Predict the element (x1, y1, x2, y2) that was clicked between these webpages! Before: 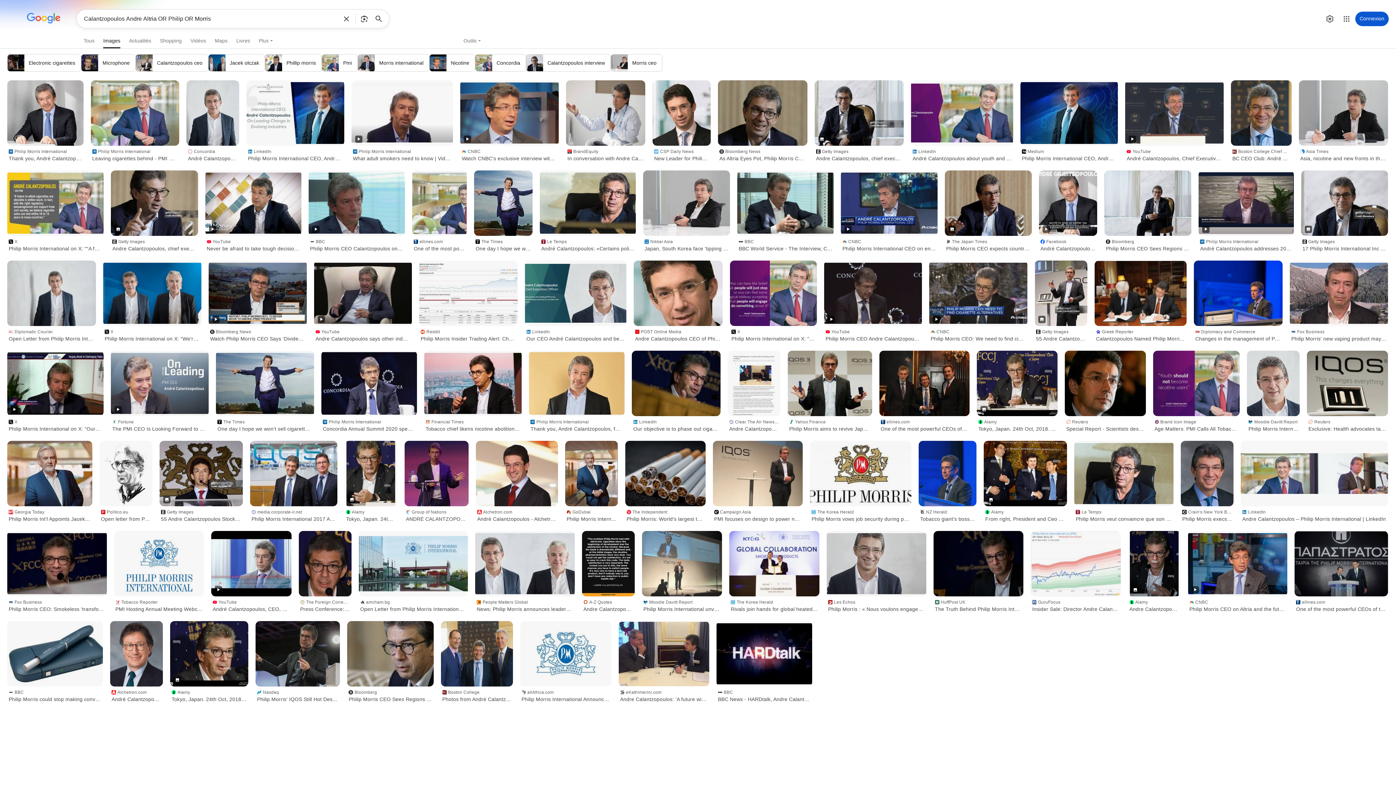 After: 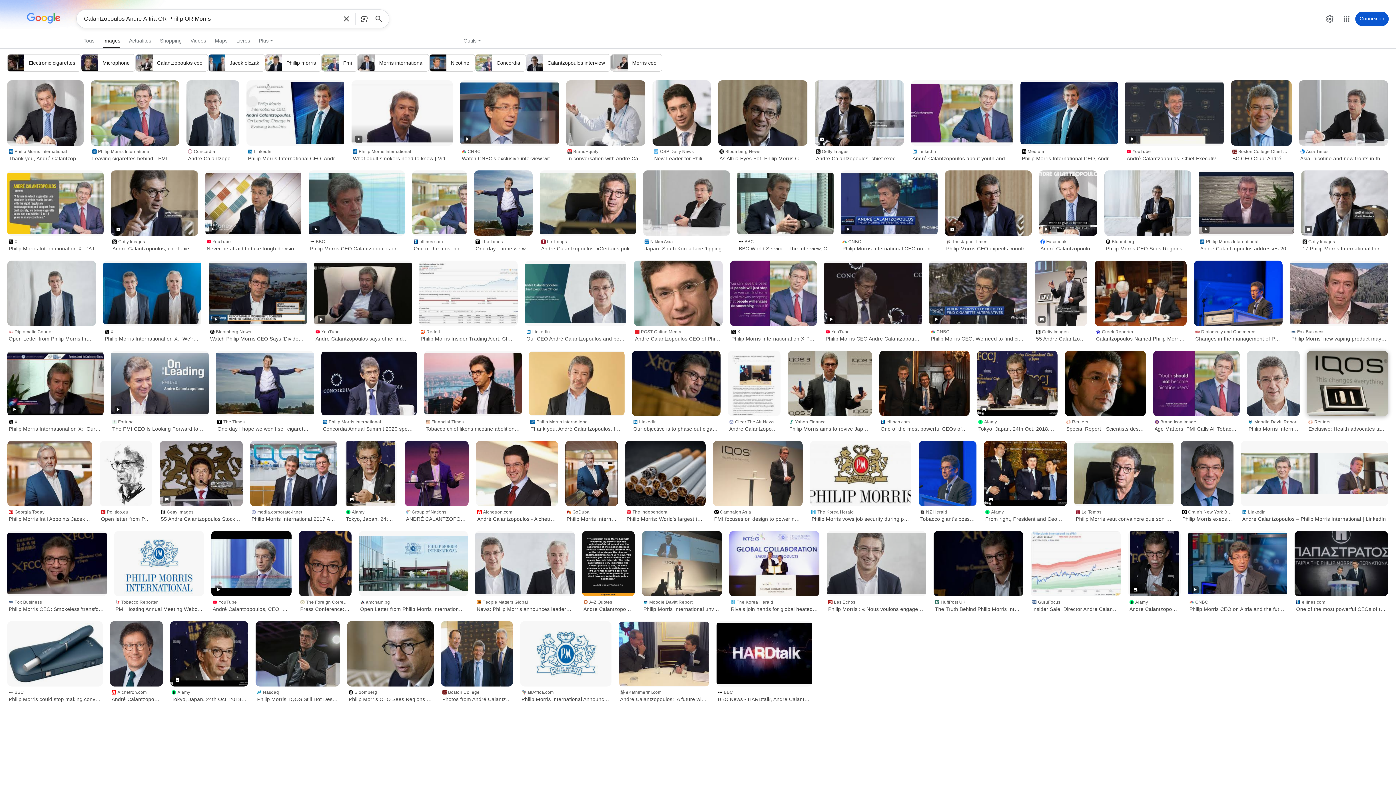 Action: label: Reuters
Exclusive: Health advocates target Philip Morris' US launch of heated tobacco | Reuters bbox: (1307, 416, 1388, 433)